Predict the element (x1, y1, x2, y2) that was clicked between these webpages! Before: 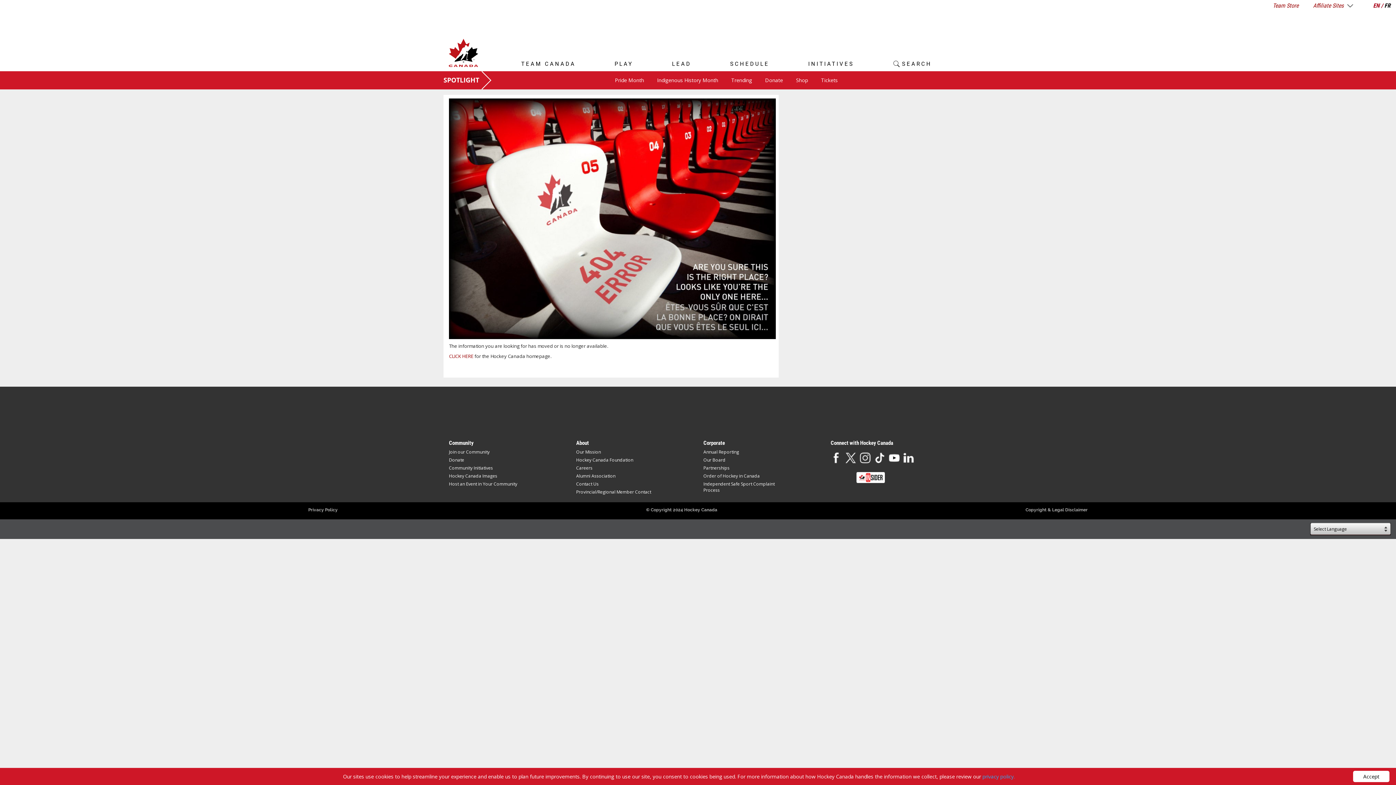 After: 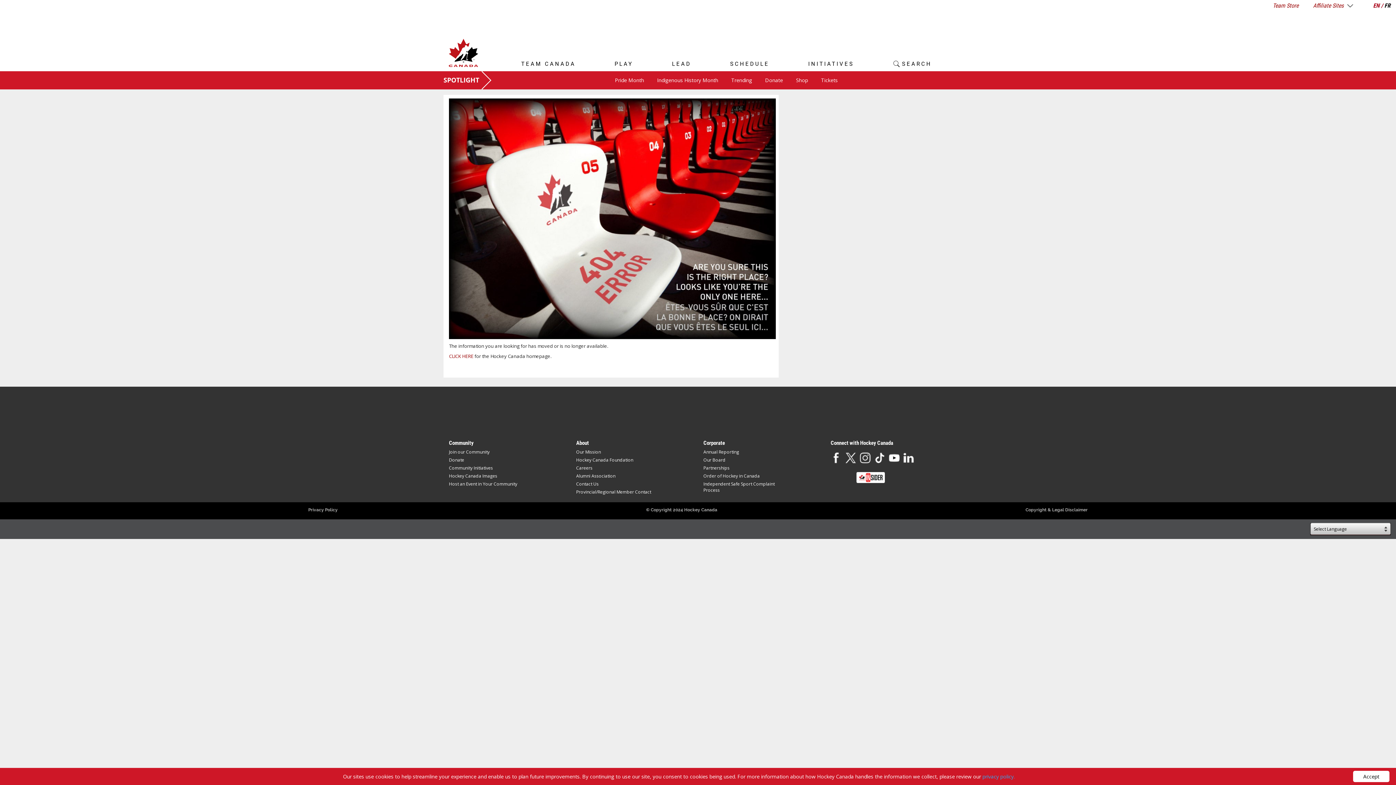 Action: bbox: (449, 353, 473, 359) label: CLICK HERE